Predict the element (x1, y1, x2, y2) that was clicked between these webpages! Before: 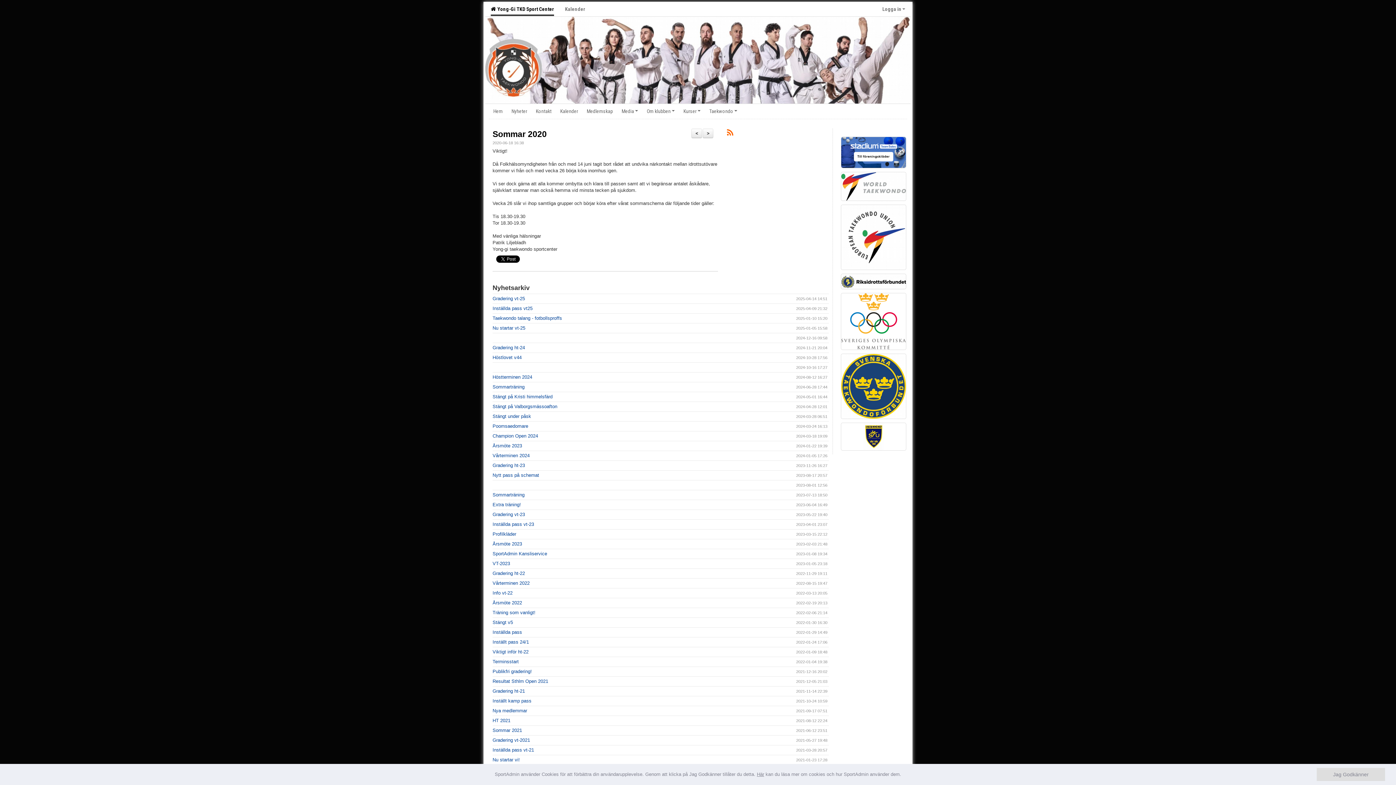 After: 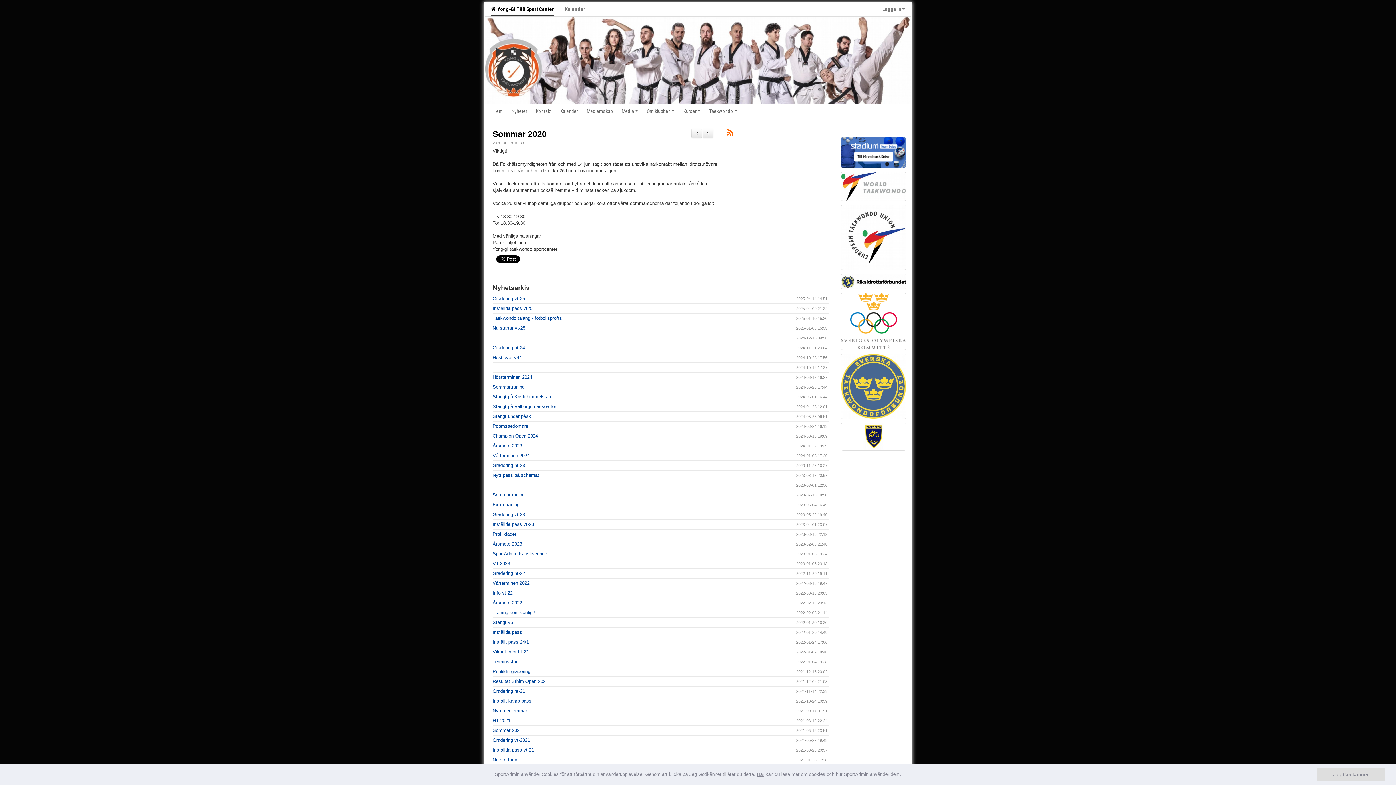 Action: bbox: (841, 353, 906, 419)